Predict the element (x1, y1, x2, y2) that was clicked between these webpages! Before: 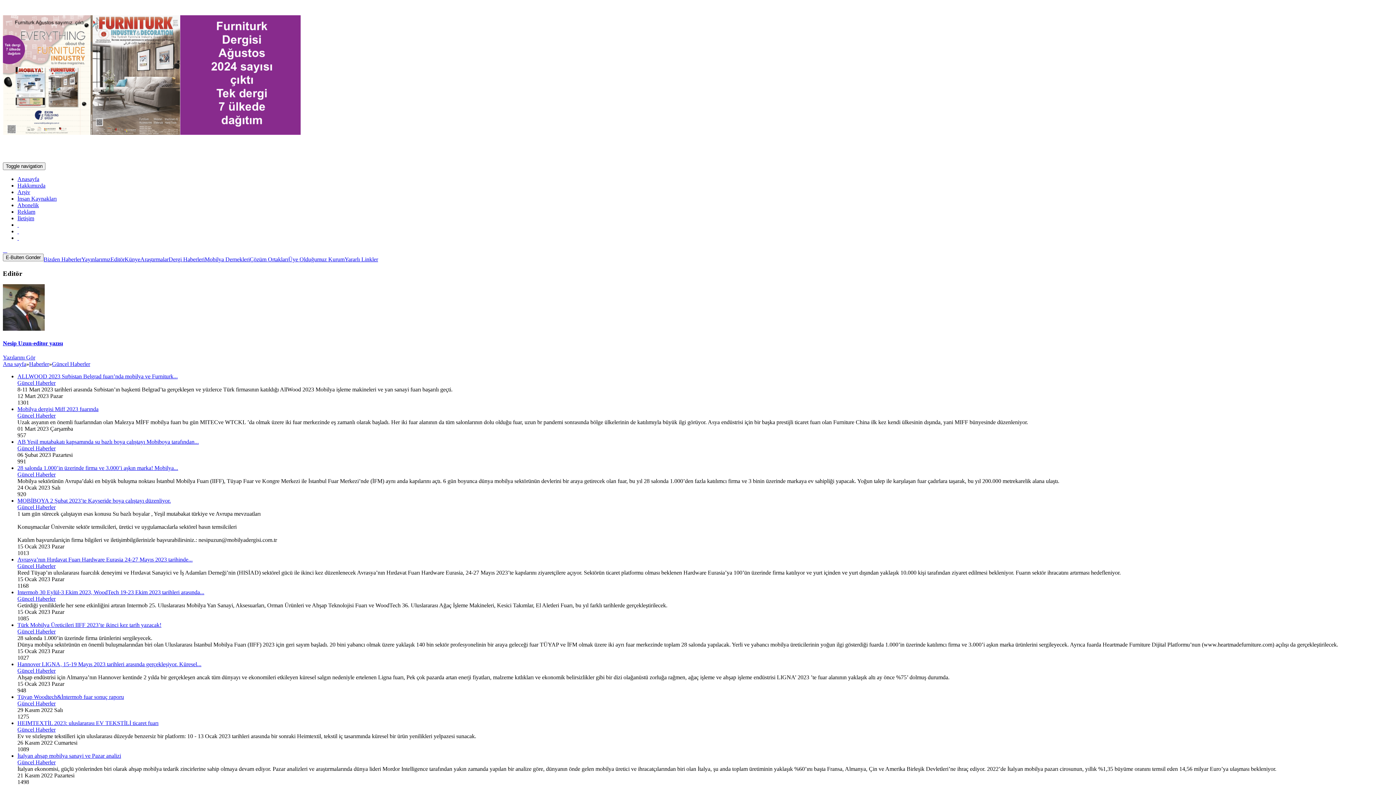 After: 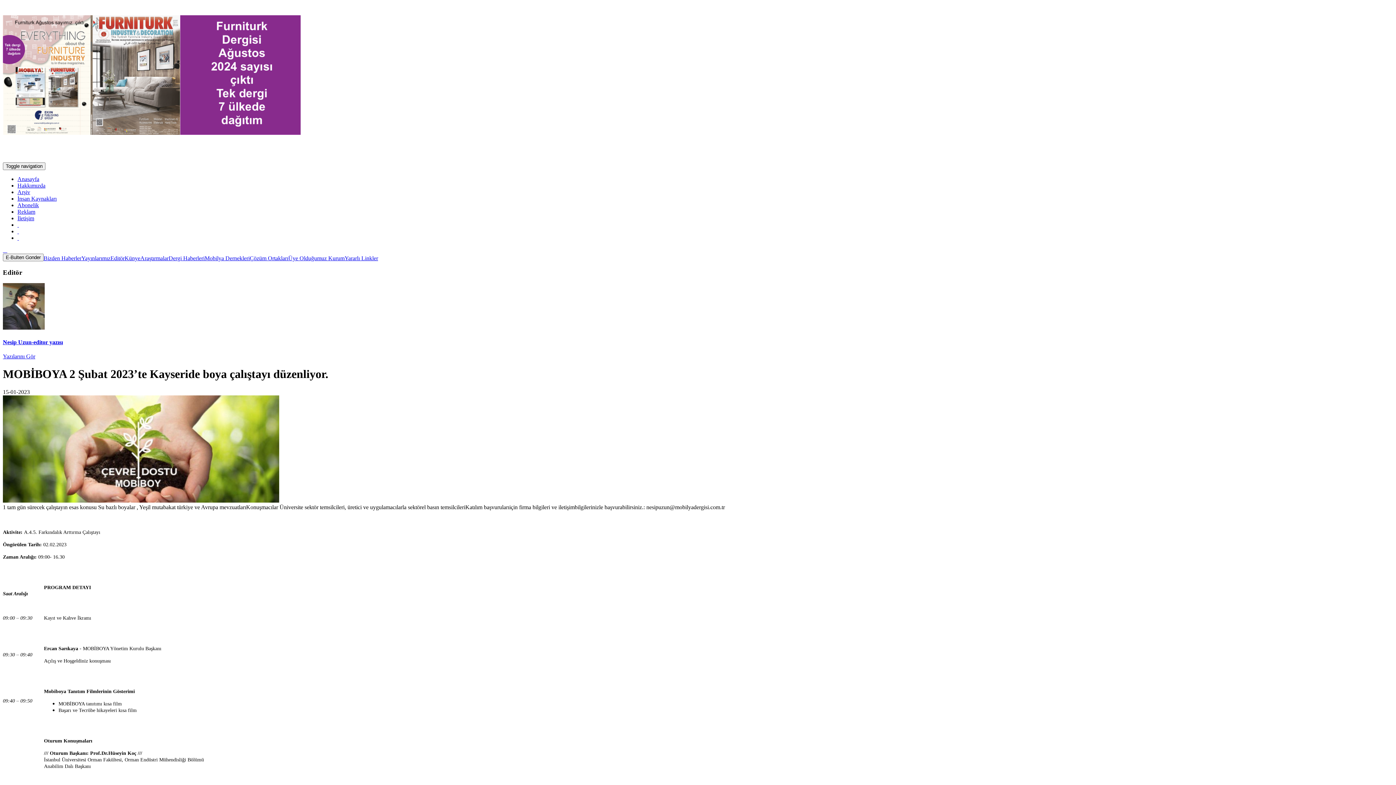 Action: label: MOBİBOYA 2 Şubat 2023’te Kayseride boya çalıştayı düzenliyor. bbox: (17, 497, 170, 503)